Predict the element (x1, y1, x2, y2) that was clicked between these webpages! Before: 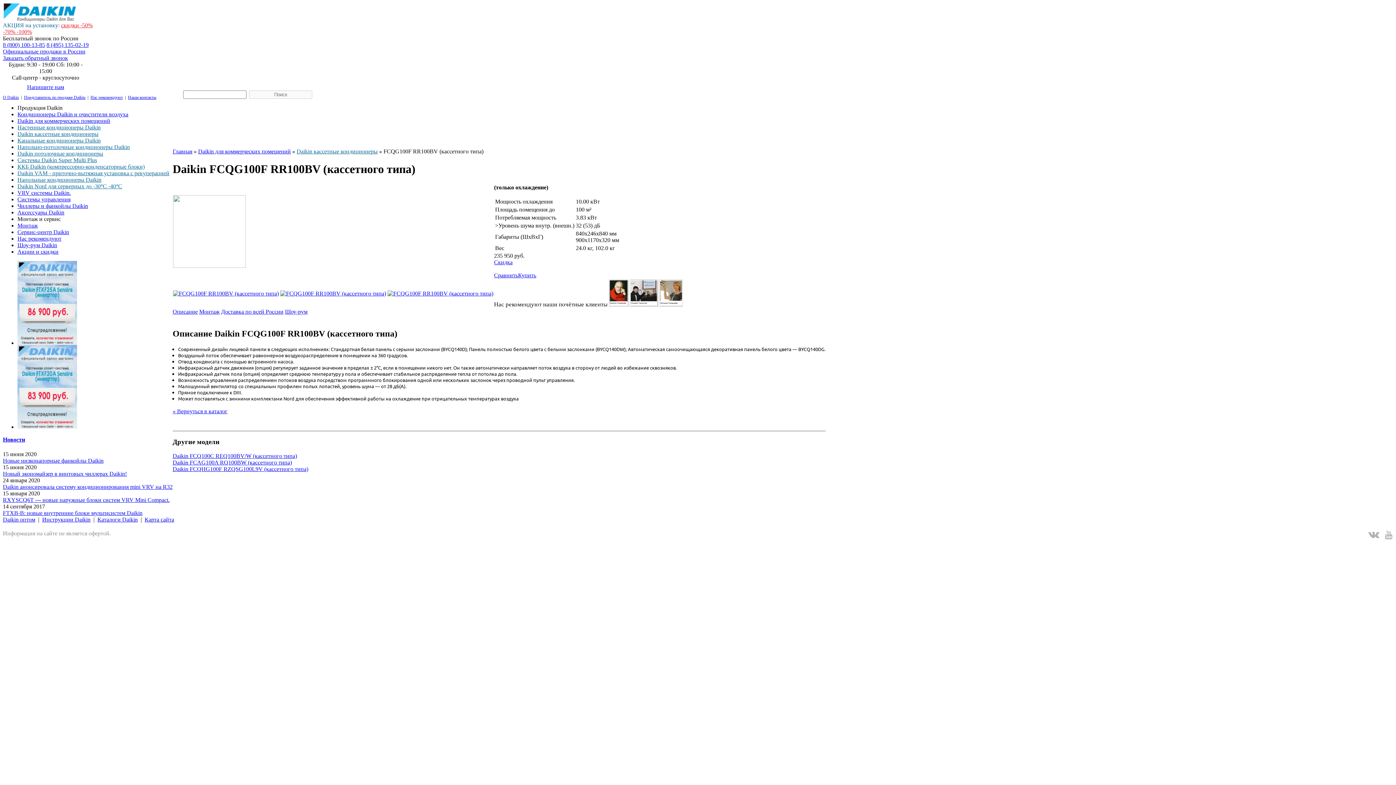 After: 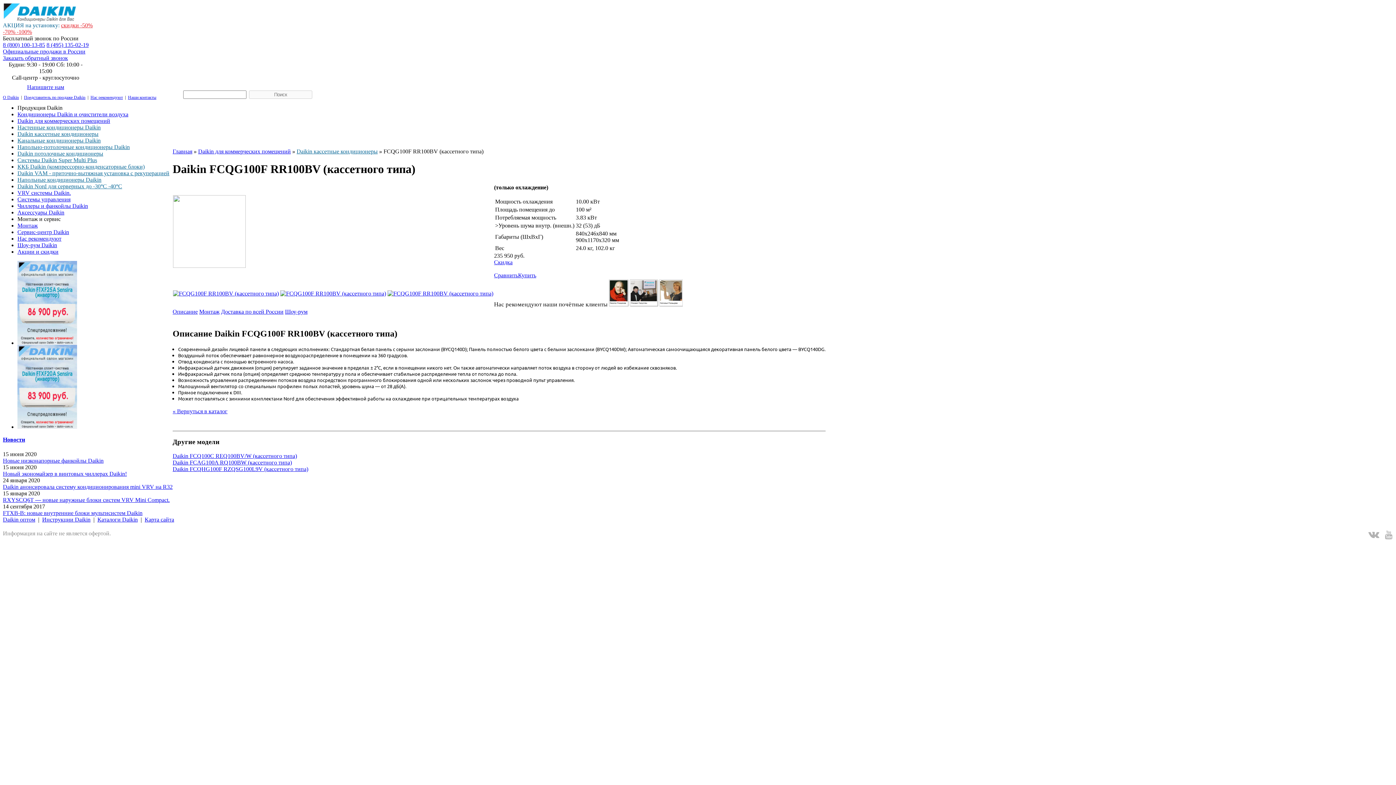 Action: bbox: (172, 453, 297, 459) label: Daikin FCQ100C REQ100BV/W (кассетного типа)